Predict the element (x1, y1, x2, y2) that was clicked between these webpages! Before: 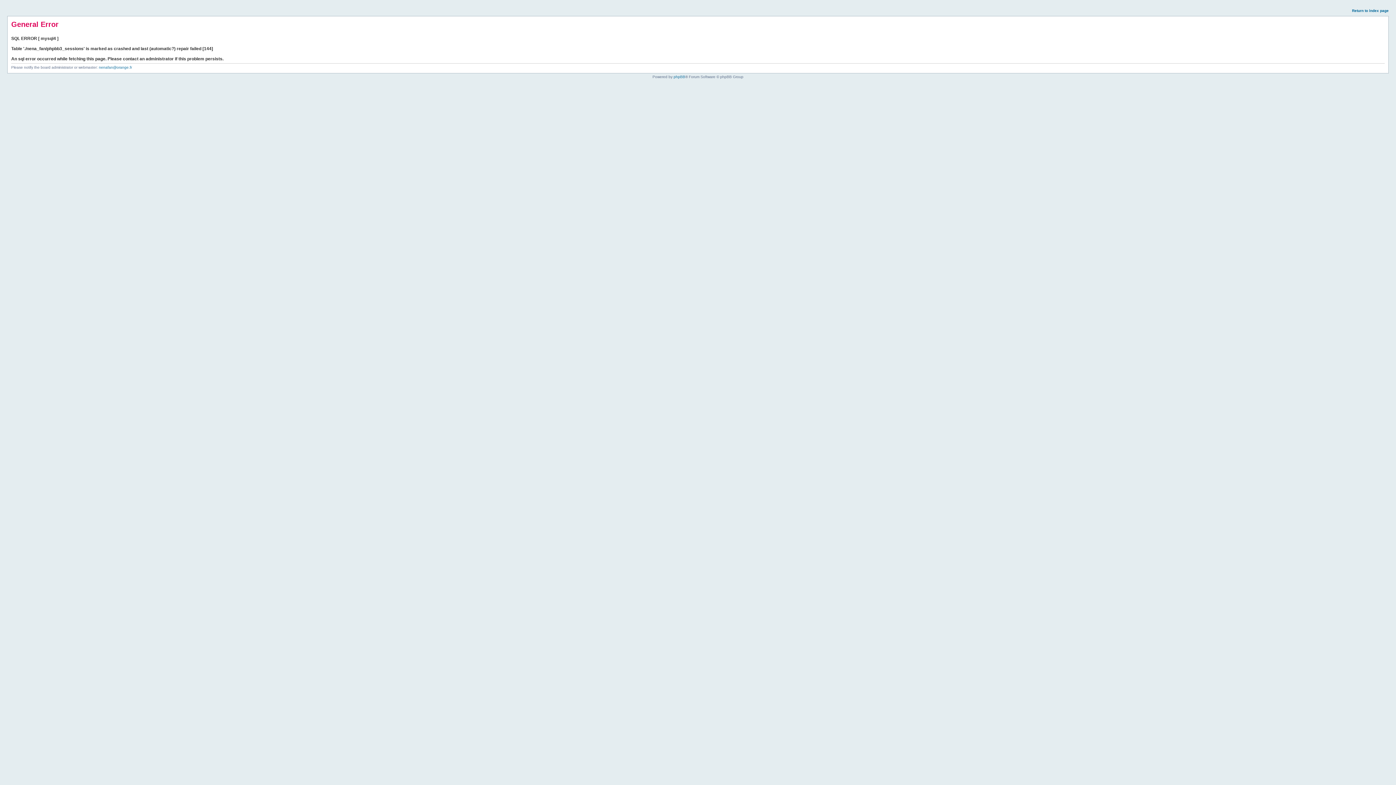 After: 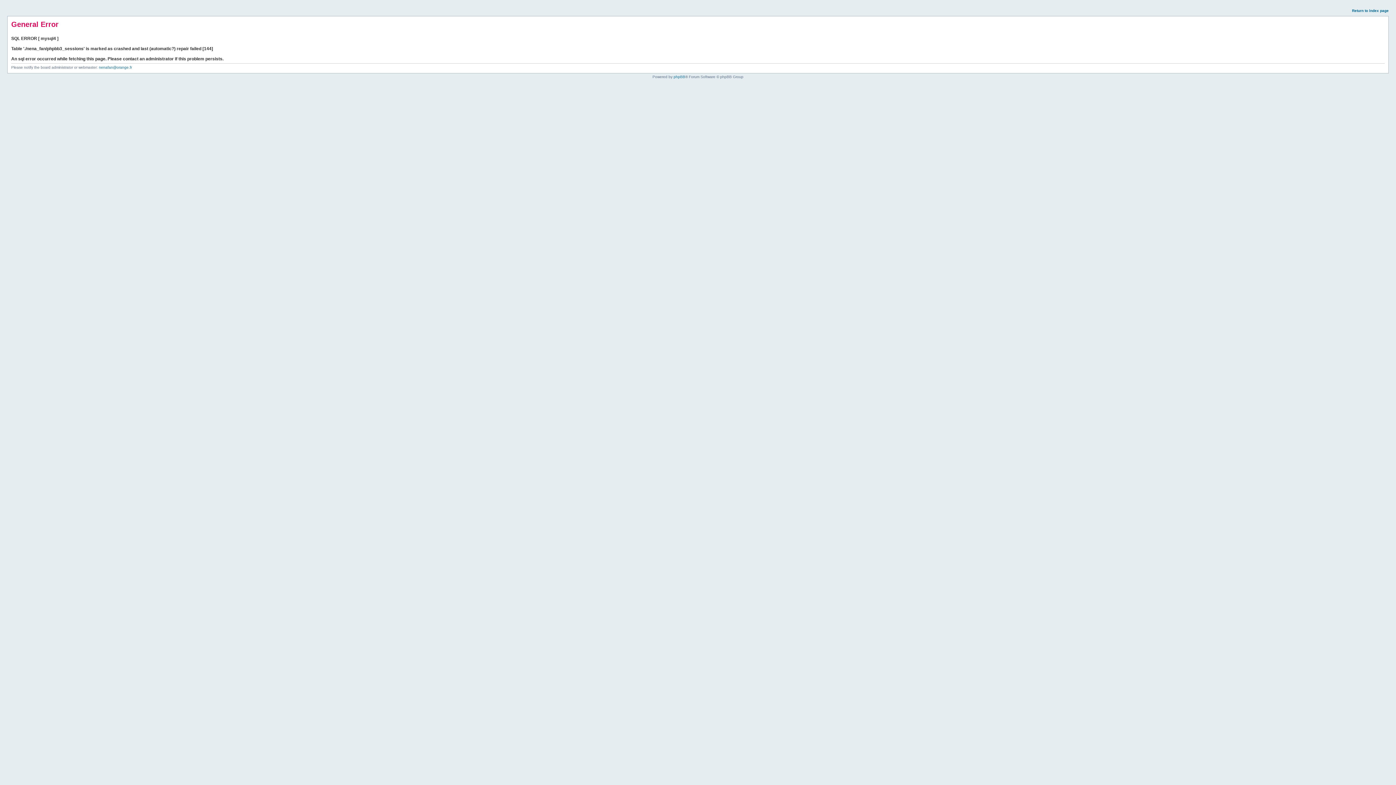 Action: bbox: (1352, 8, 1389, 12) label: Return to index page